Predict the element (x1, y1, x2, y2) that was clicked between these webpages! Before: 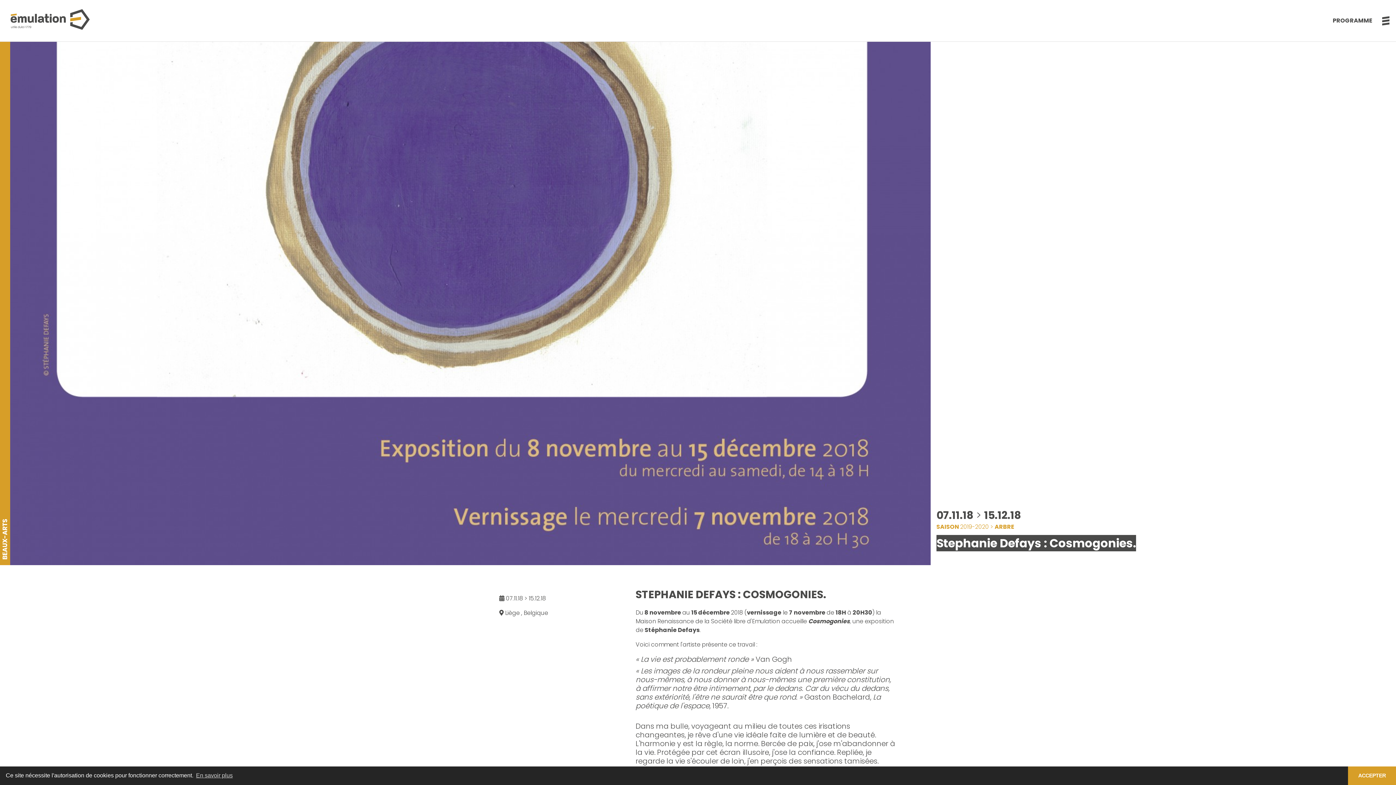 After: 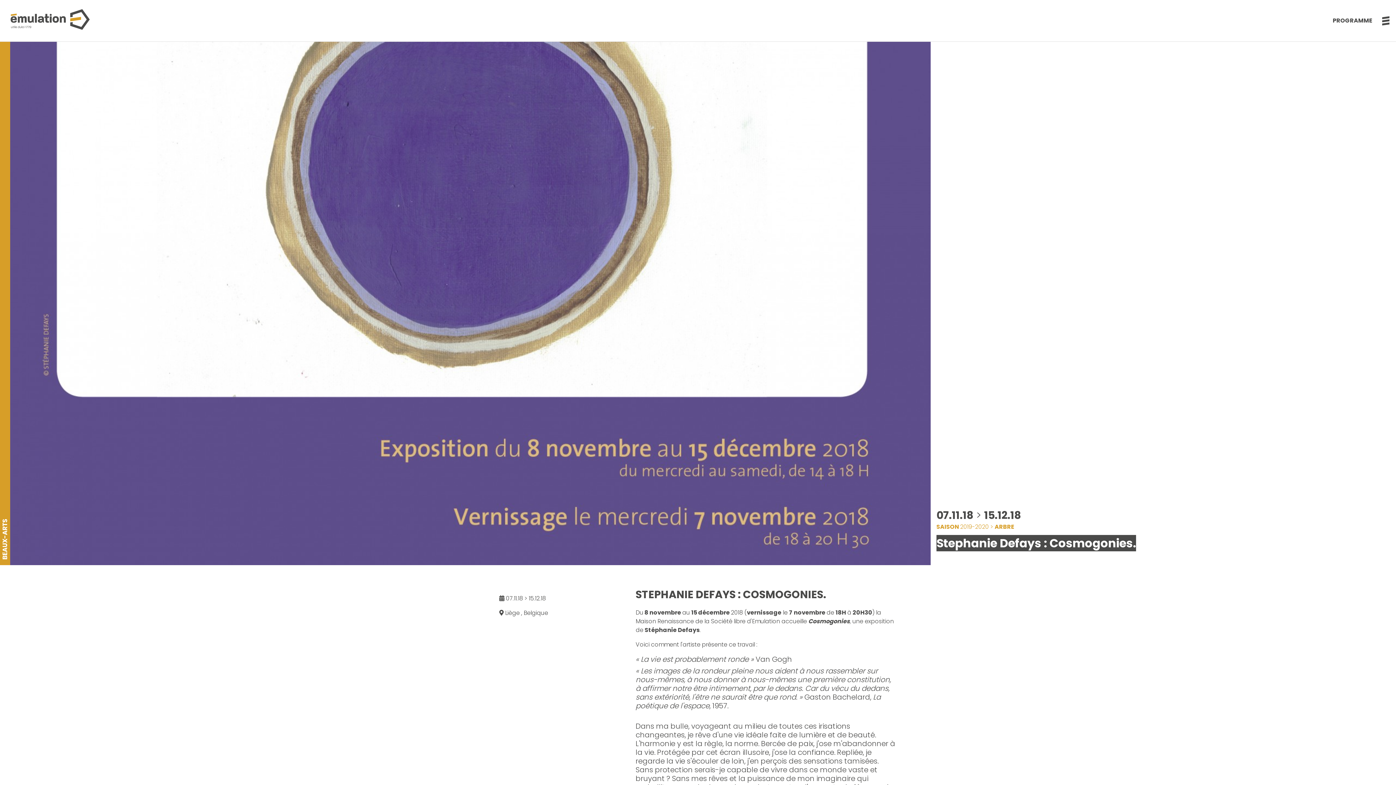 Action: bbox: (1348, 766, 1396, 785) label: dismiss cookie message